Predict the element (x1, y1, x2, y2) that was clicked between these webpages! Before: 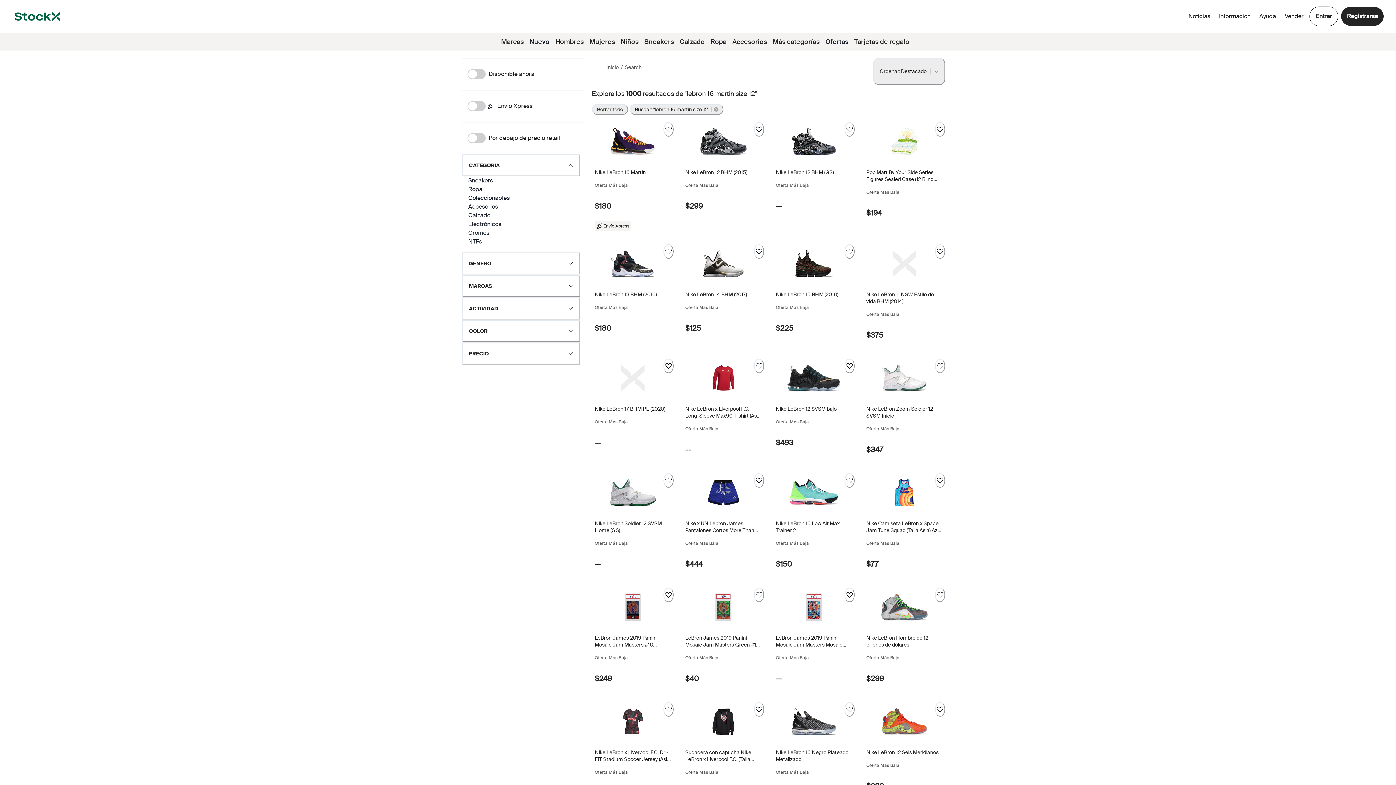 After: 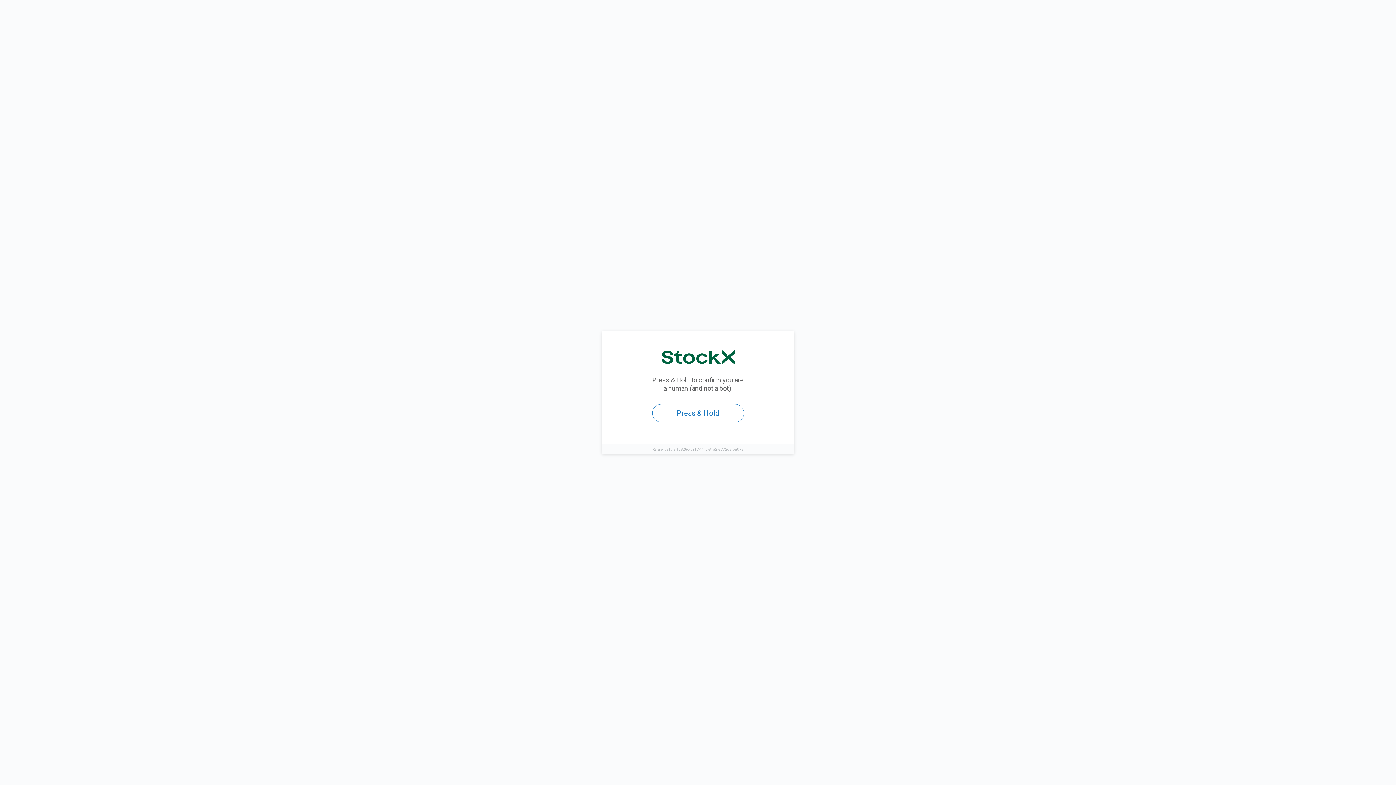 Action: bbox: (1341, 6, 1384, 25) label: Registrarse